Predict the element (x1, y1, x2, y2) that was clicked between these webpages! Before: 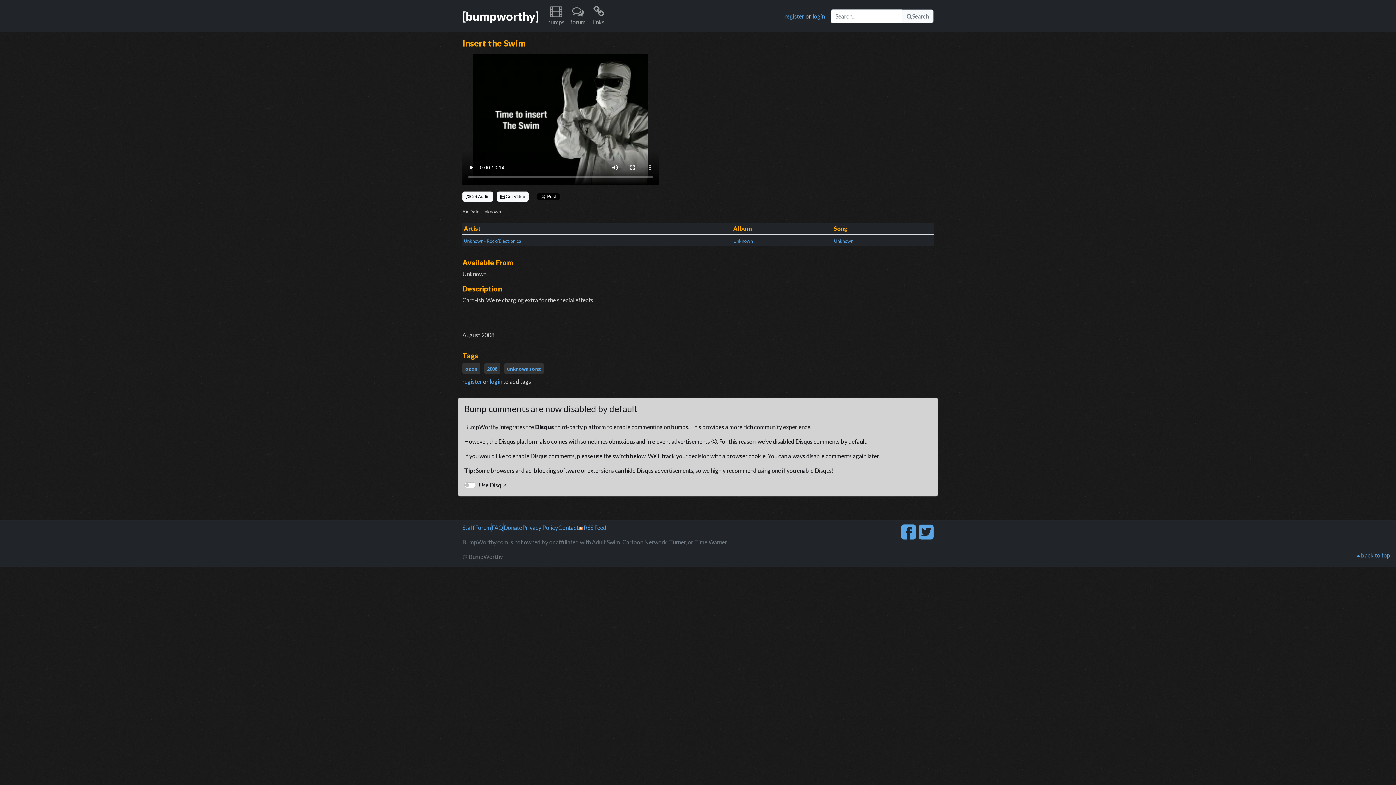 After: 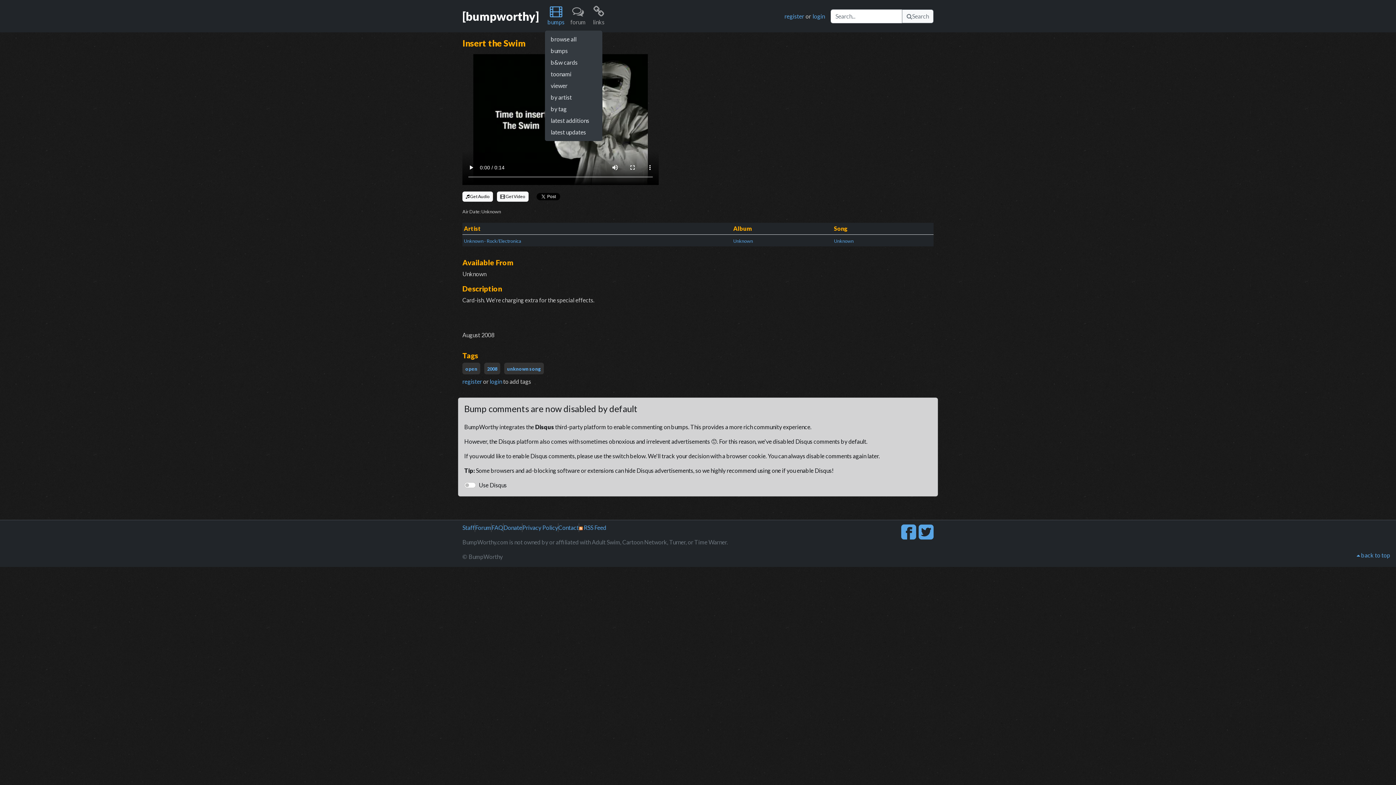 Action: label: bumps bbox: (544, 2, 567, 29)